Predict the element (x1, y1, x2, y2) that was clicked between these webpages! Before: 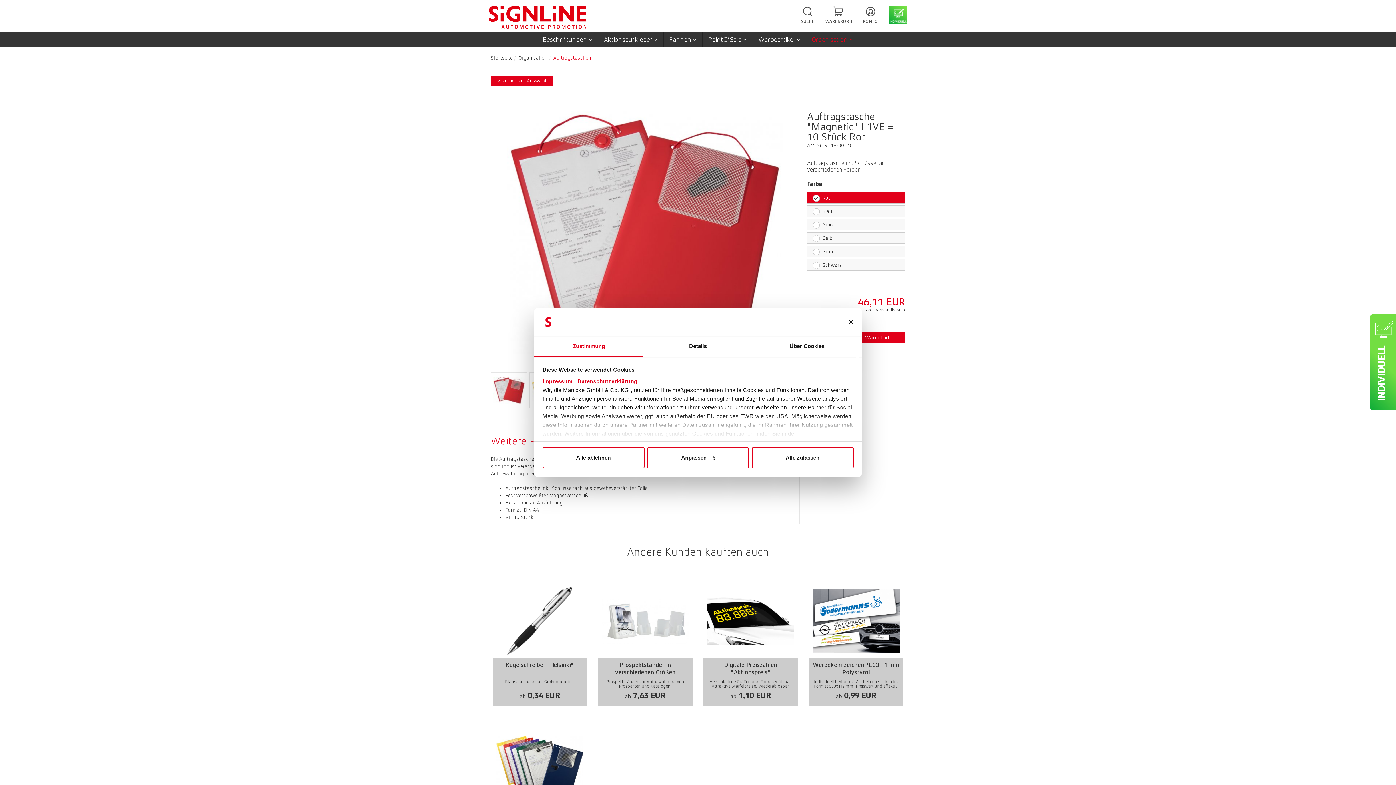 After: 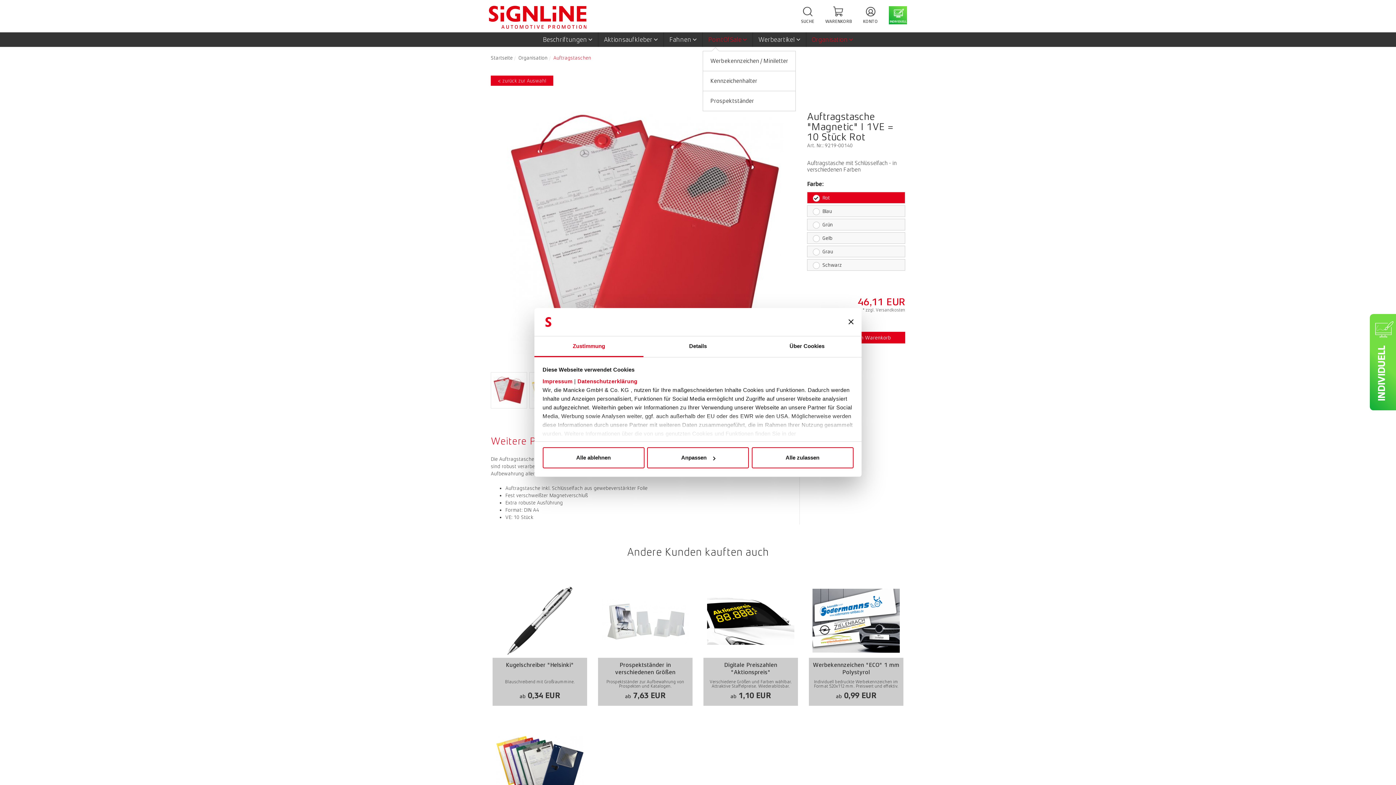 Action: bbox: (702, 32, 752, 46) label: PointOfSale